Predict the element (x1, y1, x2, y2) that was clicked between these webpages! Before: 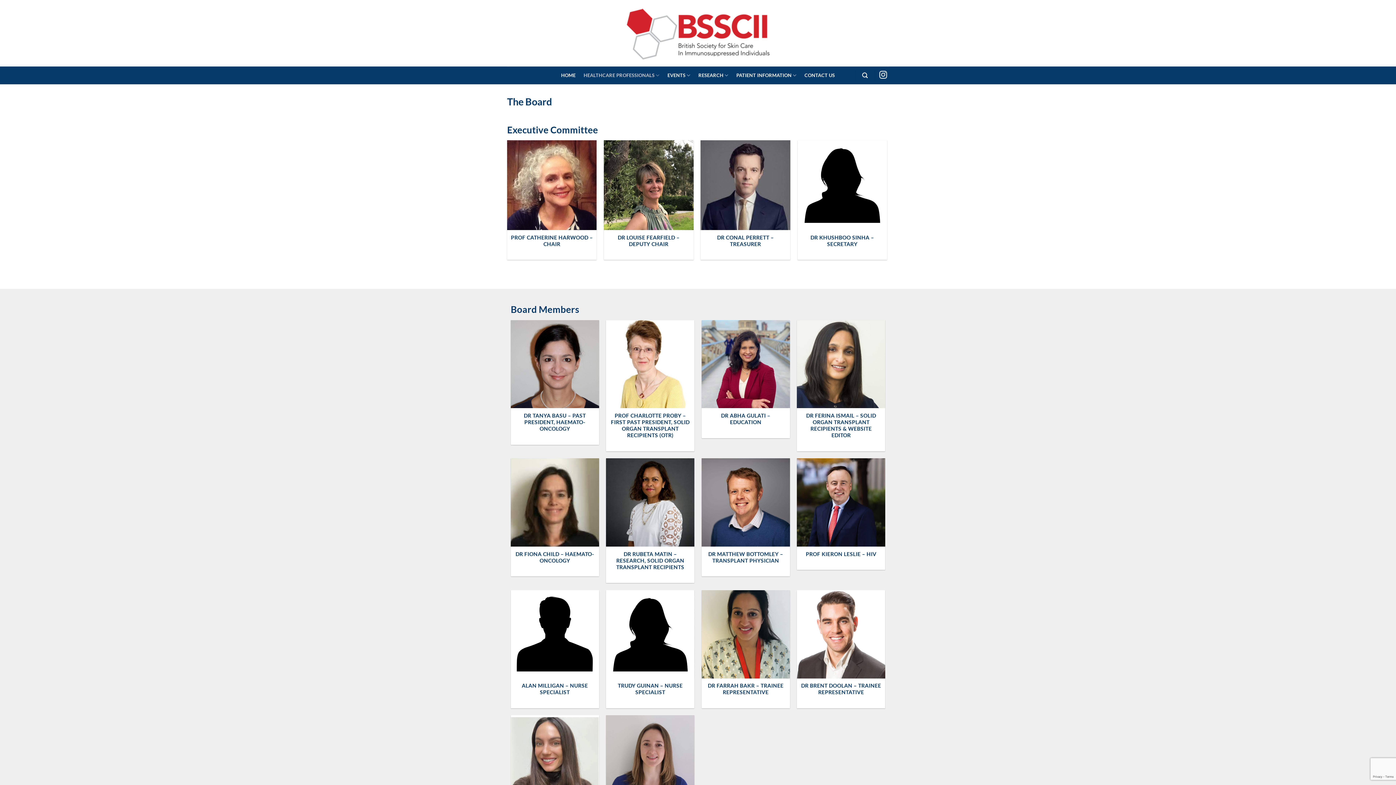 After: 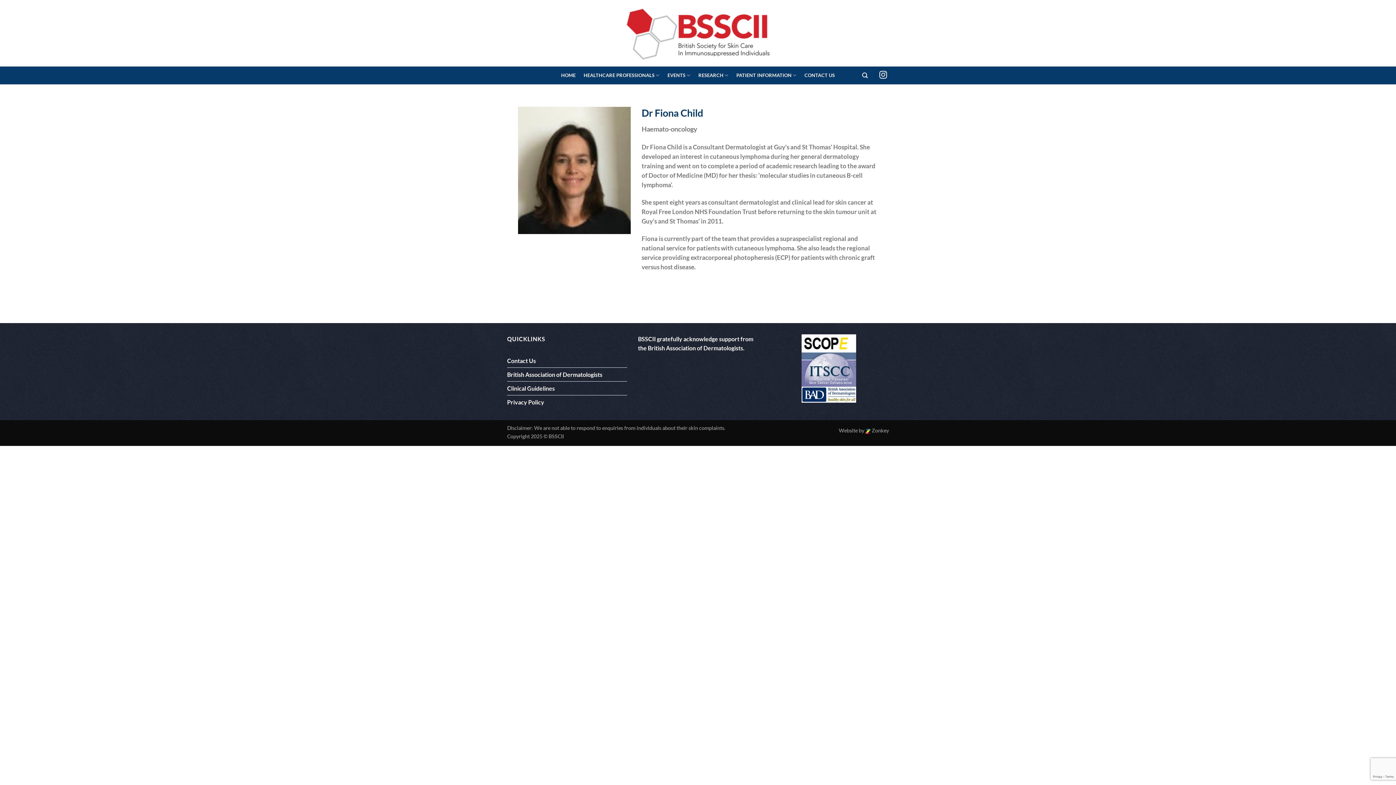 Action: bbox: (510, 458, 599, 576) label: DR FIONA CHILD – HAEMATO-ONCOLOGY

THE BOARD